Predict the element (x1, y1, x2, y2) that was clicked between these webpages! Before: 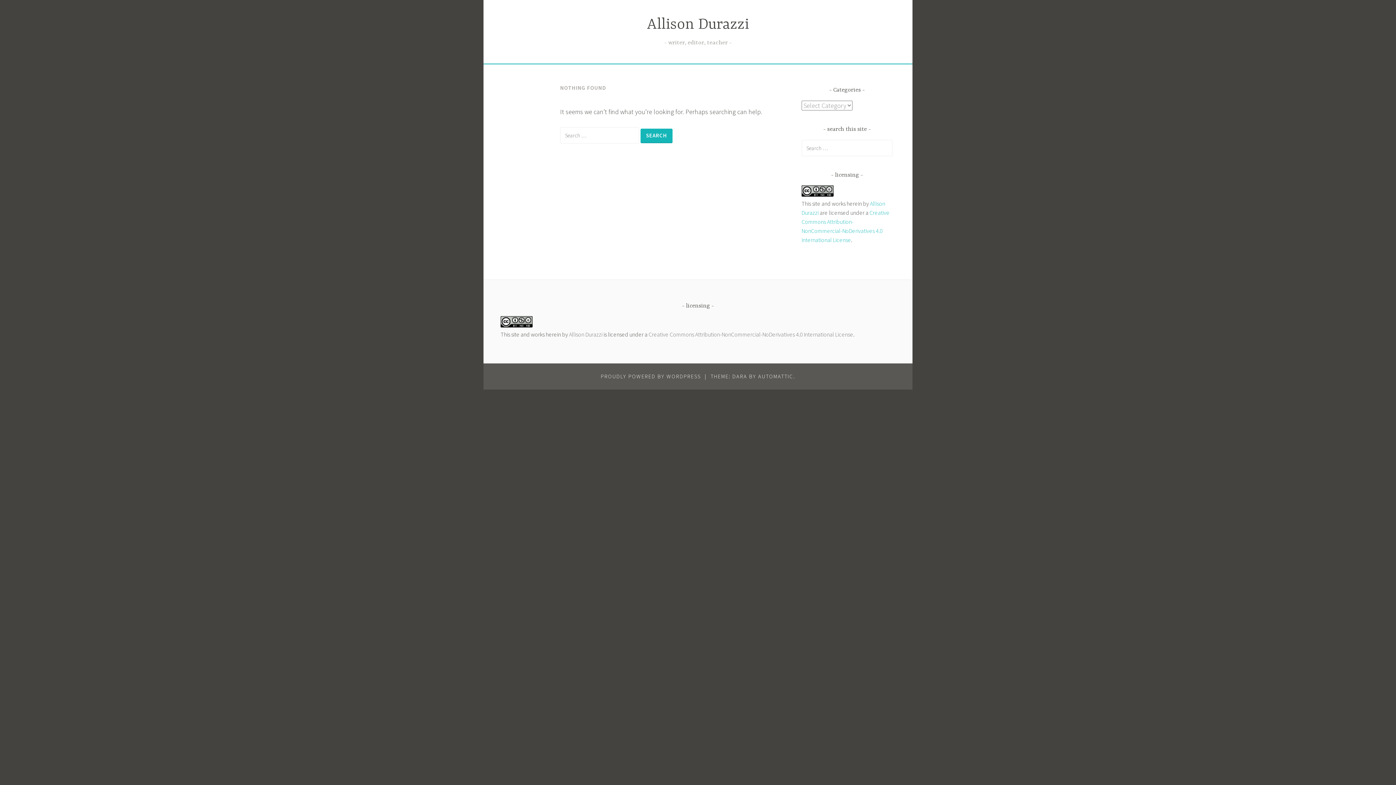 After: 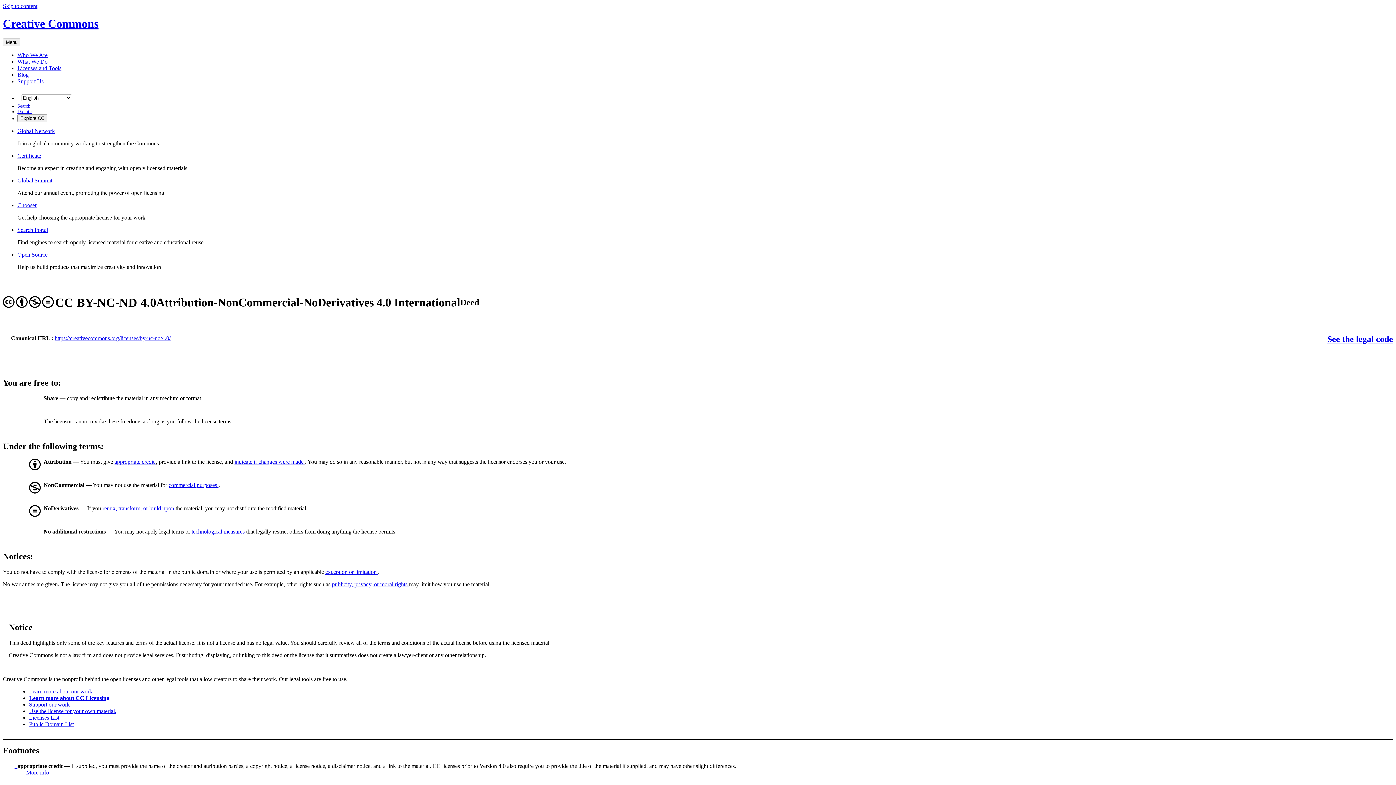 Action: bbox: (801, 191, 833, 198)